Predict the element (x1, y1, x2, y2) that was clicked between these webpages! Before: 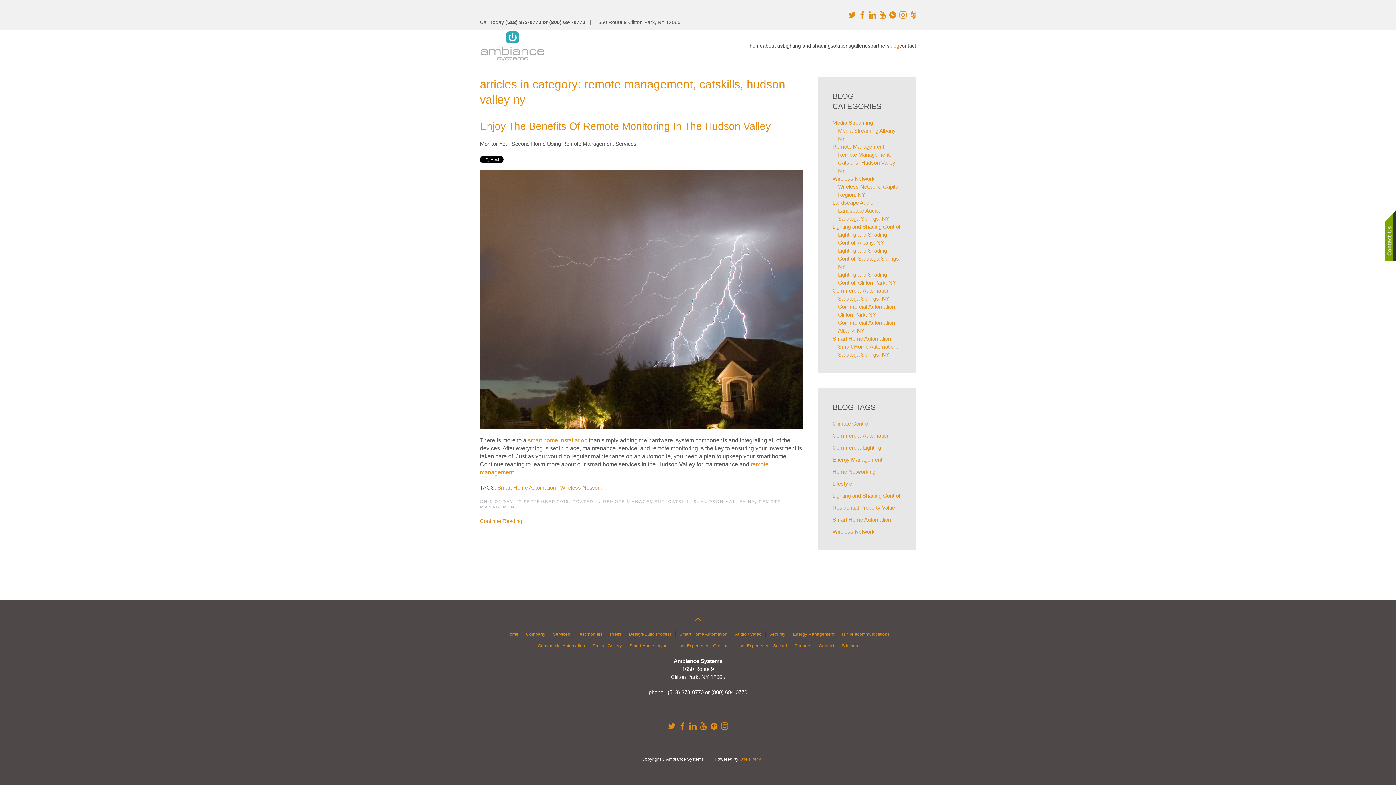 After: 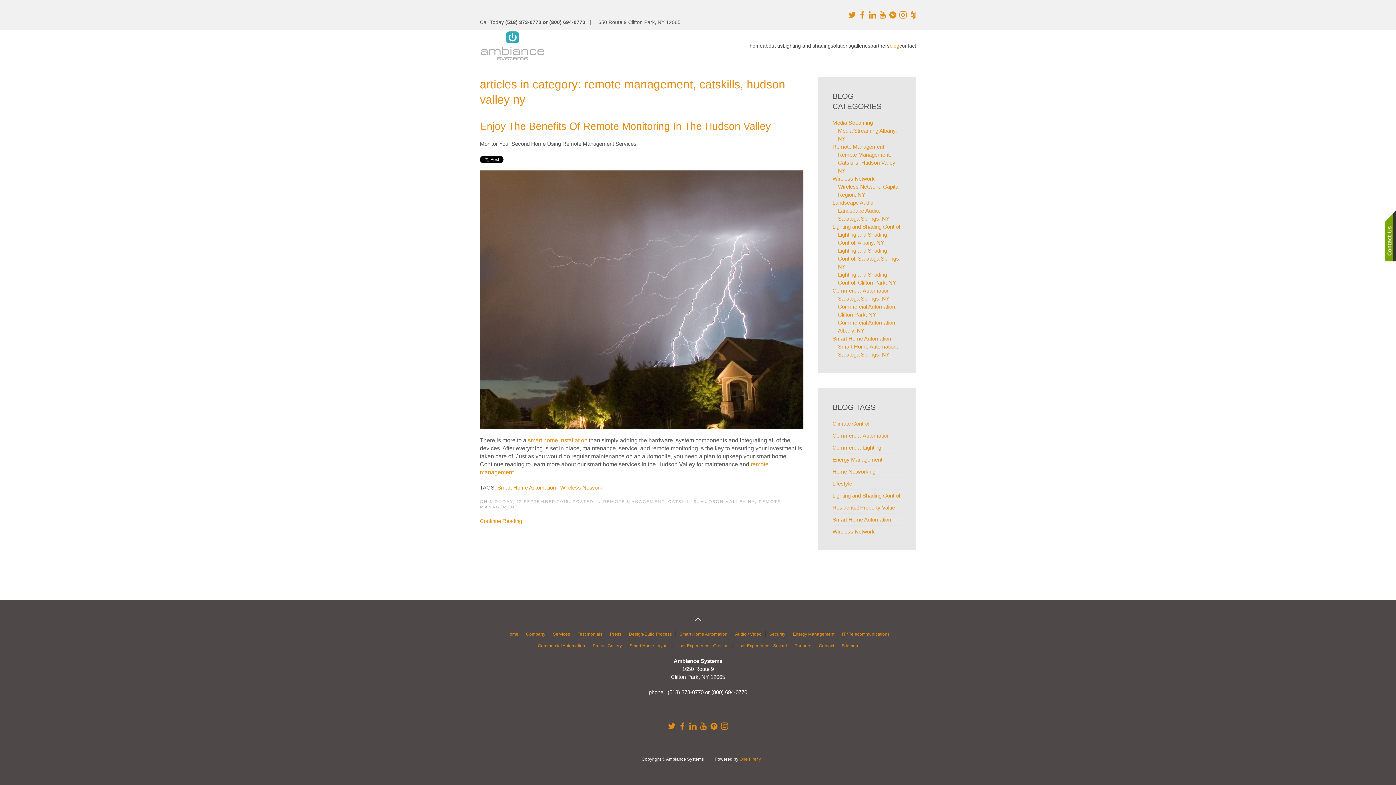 Action: bbox: (693, 615, 703, 623) label: Back to top